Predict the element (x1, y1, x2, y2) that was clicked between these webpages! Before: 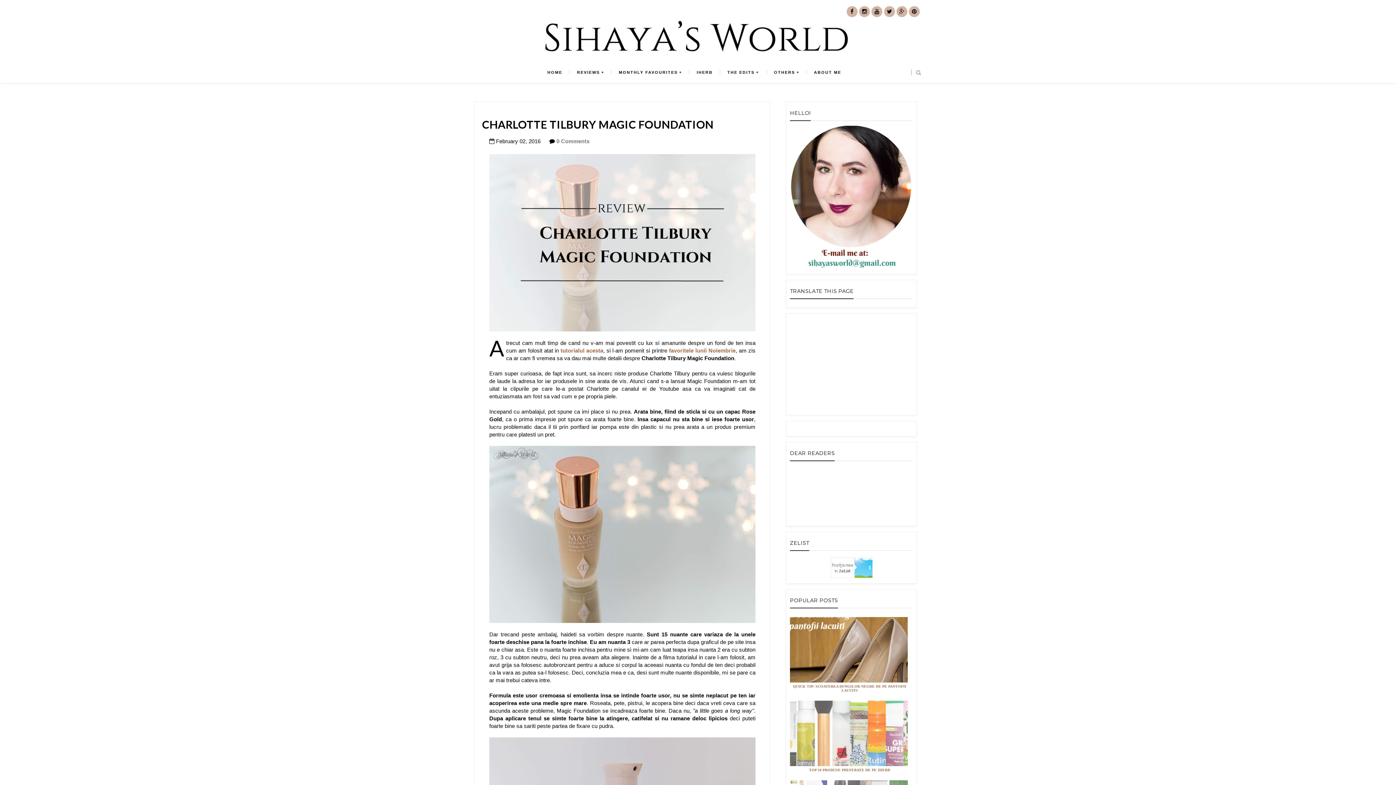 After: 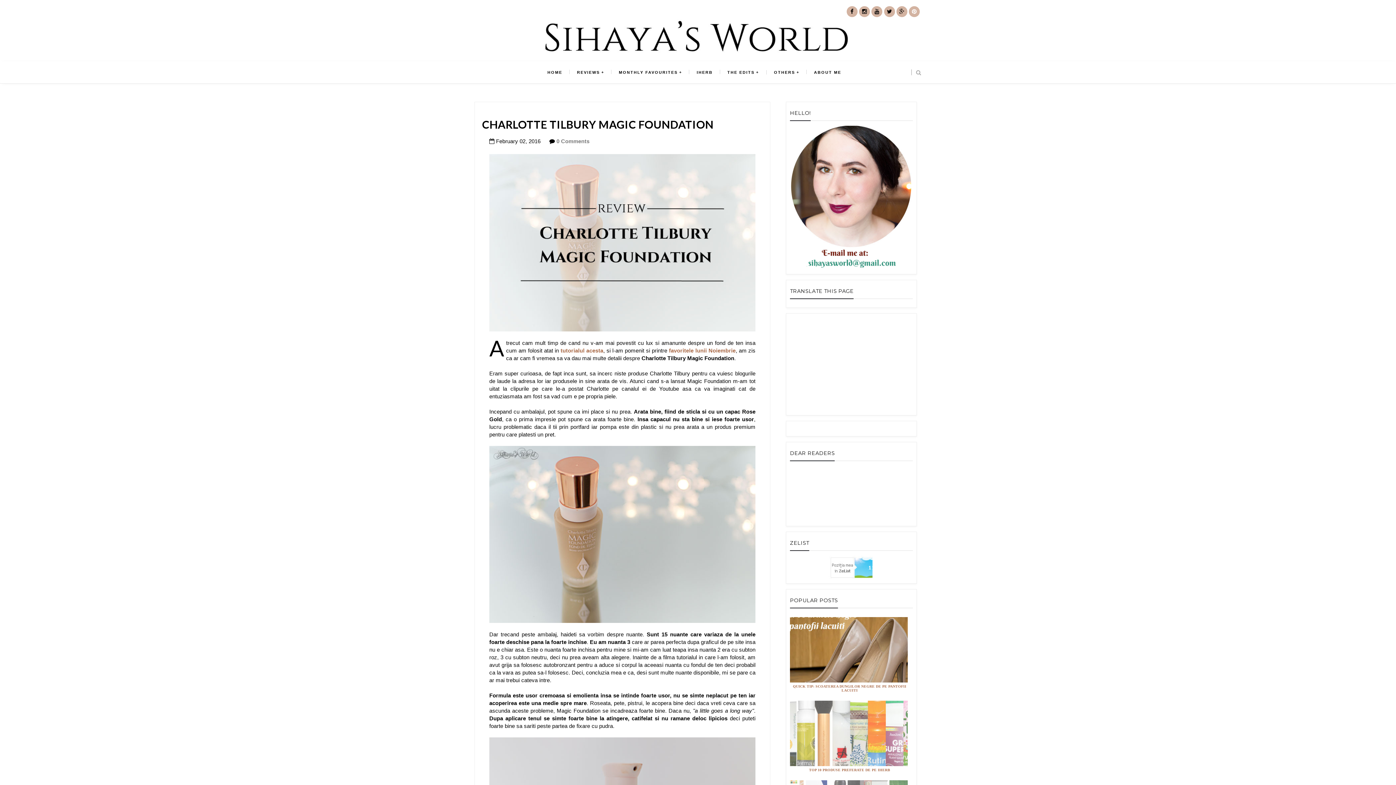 Action: bbox: (909, 6, 920, 17)